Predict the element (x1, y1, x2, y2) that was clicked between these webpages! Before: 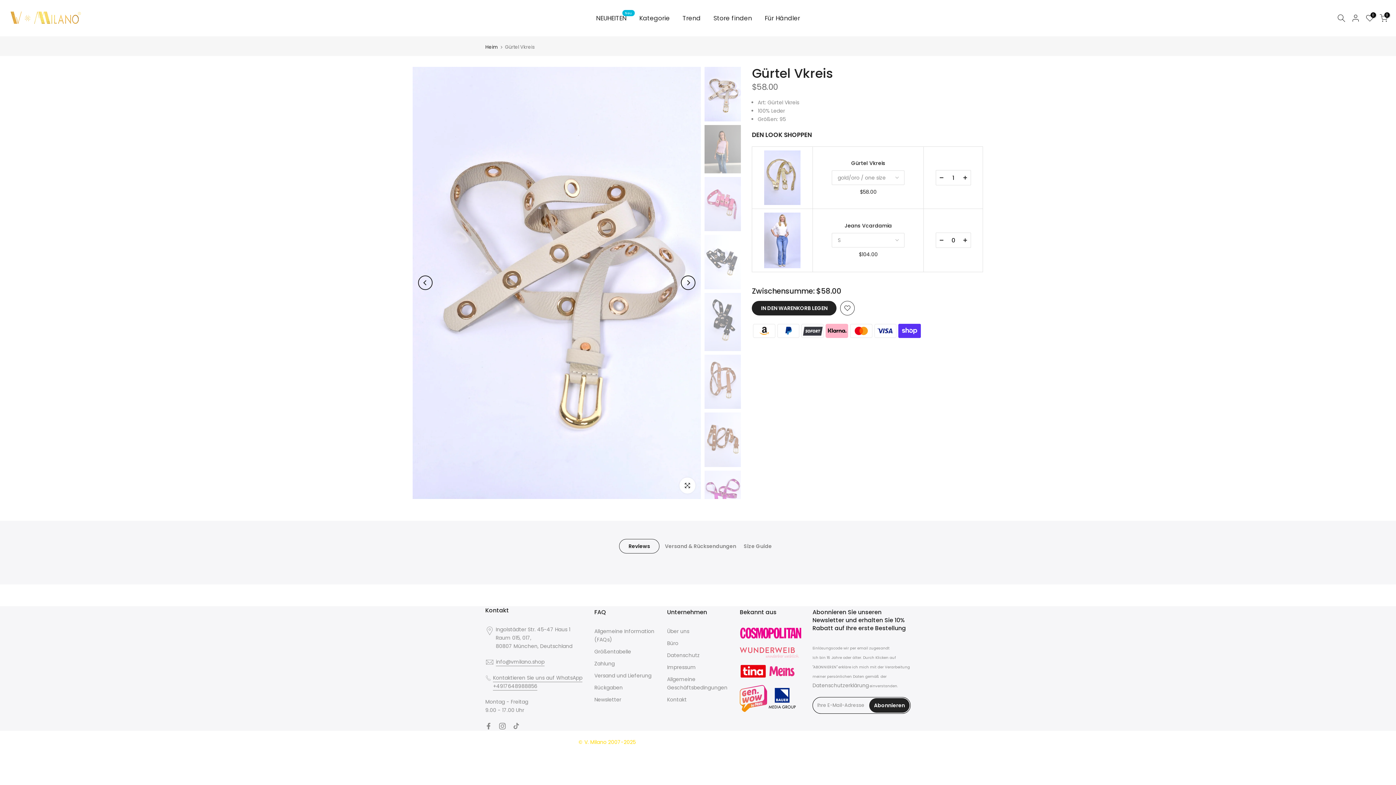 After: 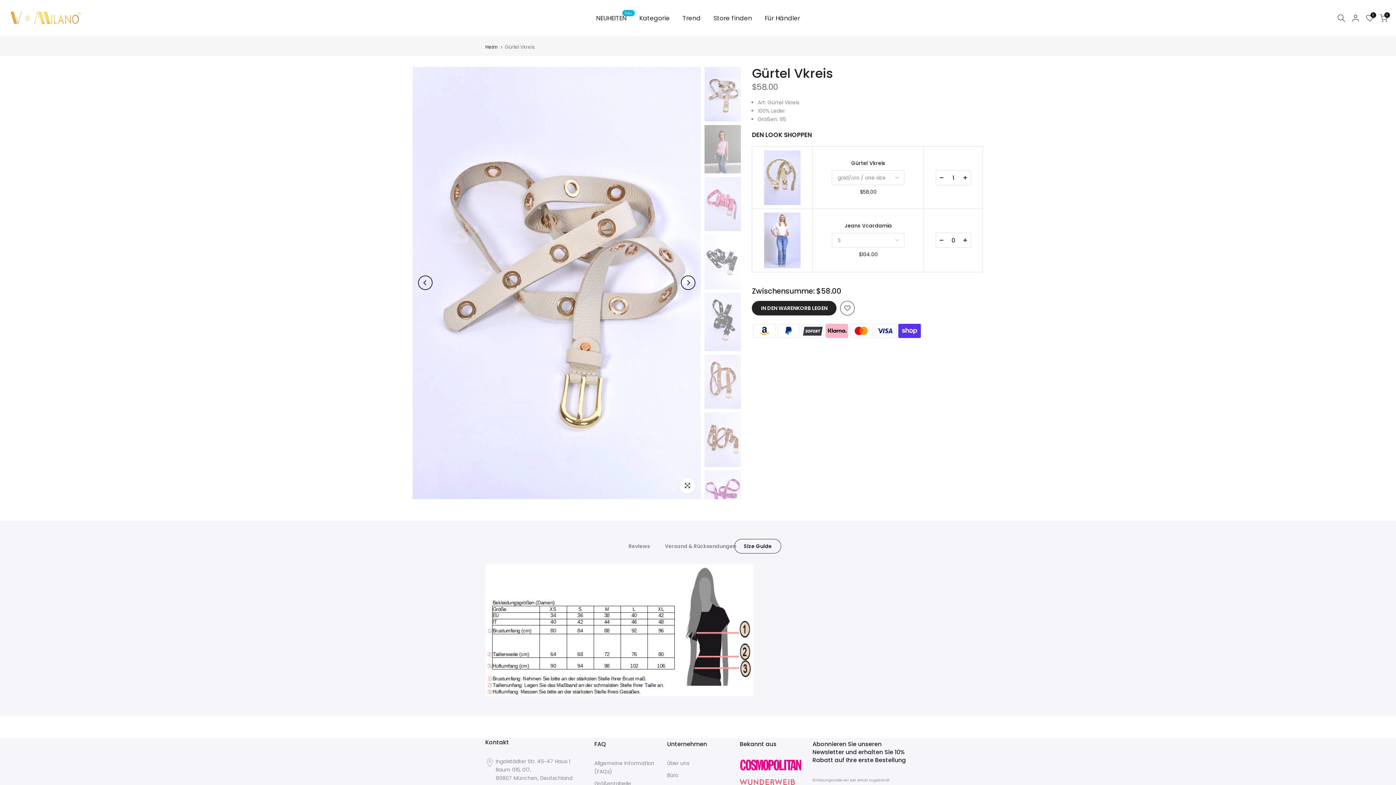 Action: label: Size Guide bbox: (734, 539, 781, 553)